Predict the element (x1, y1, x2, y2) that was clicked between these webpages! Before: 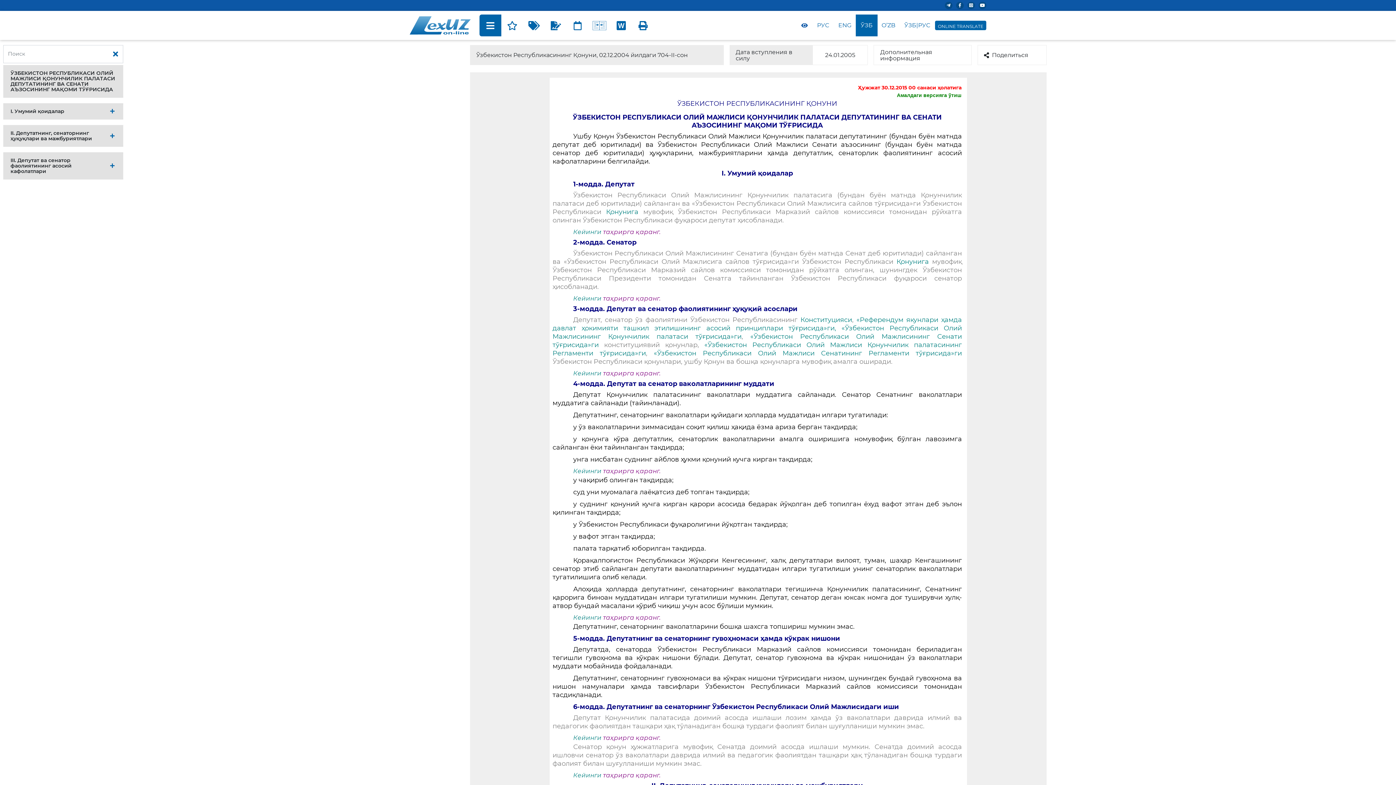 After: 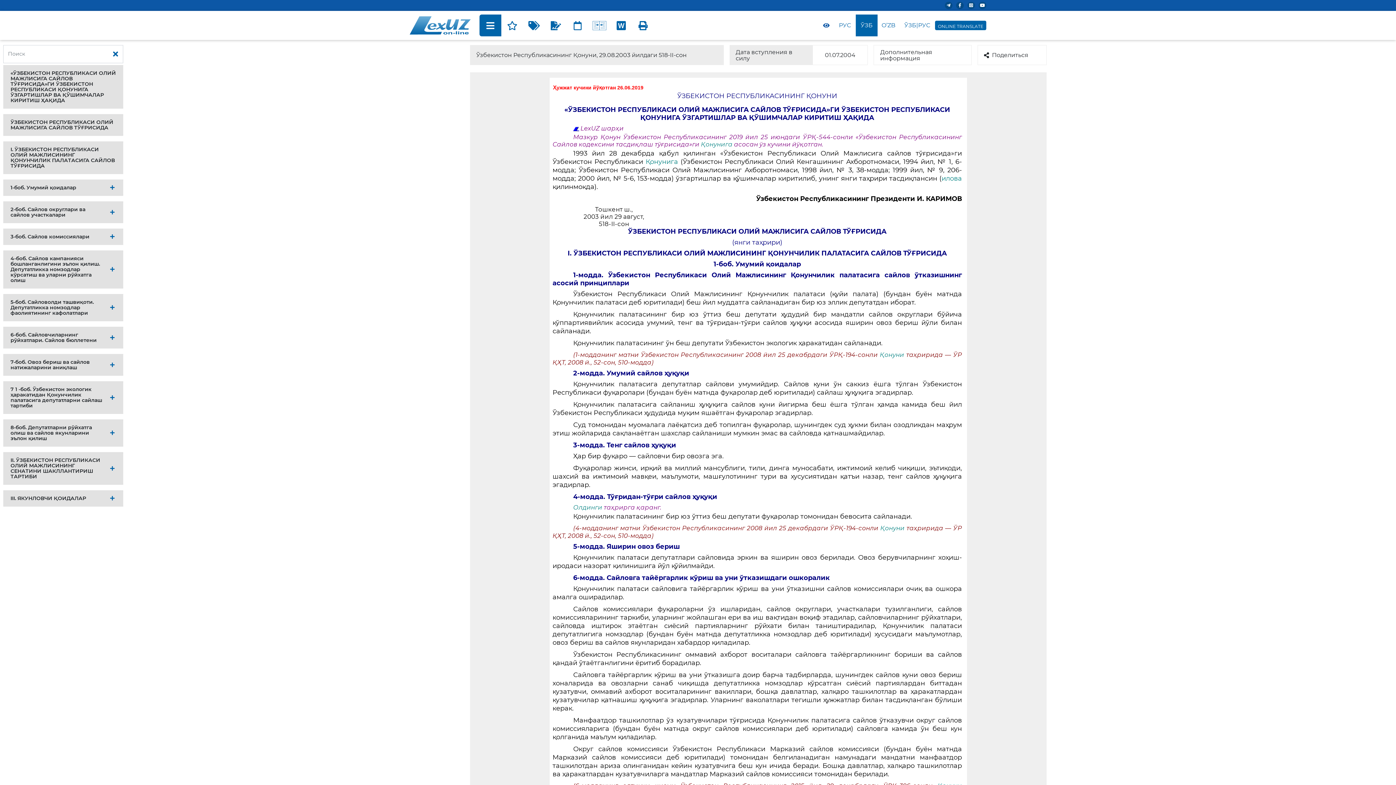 Action: bbox: (896, 257, 929, 265) label: Қонунига